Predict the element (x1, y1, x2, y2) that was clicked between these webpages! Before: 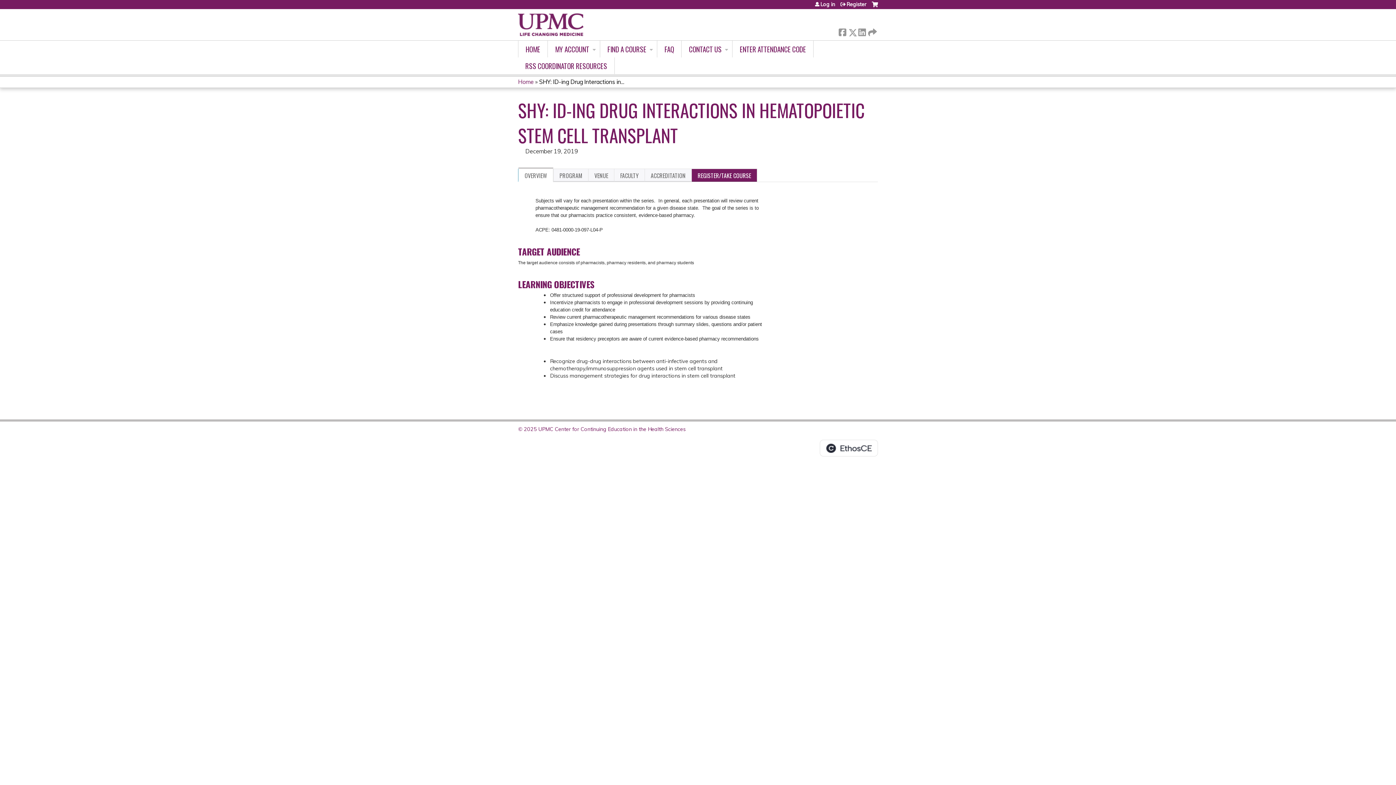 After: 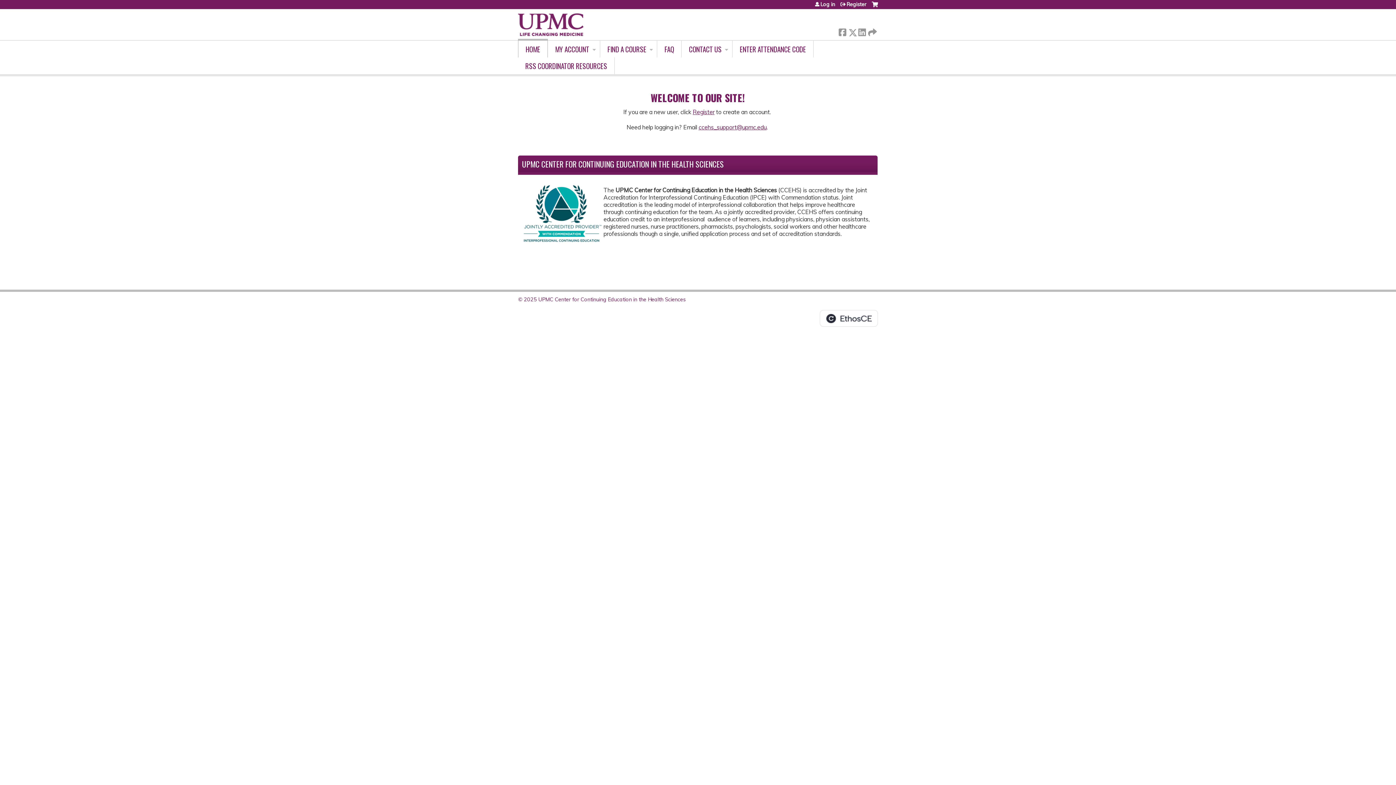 Action: label: CONTACT US bbox: (681, 40, 732, 57)